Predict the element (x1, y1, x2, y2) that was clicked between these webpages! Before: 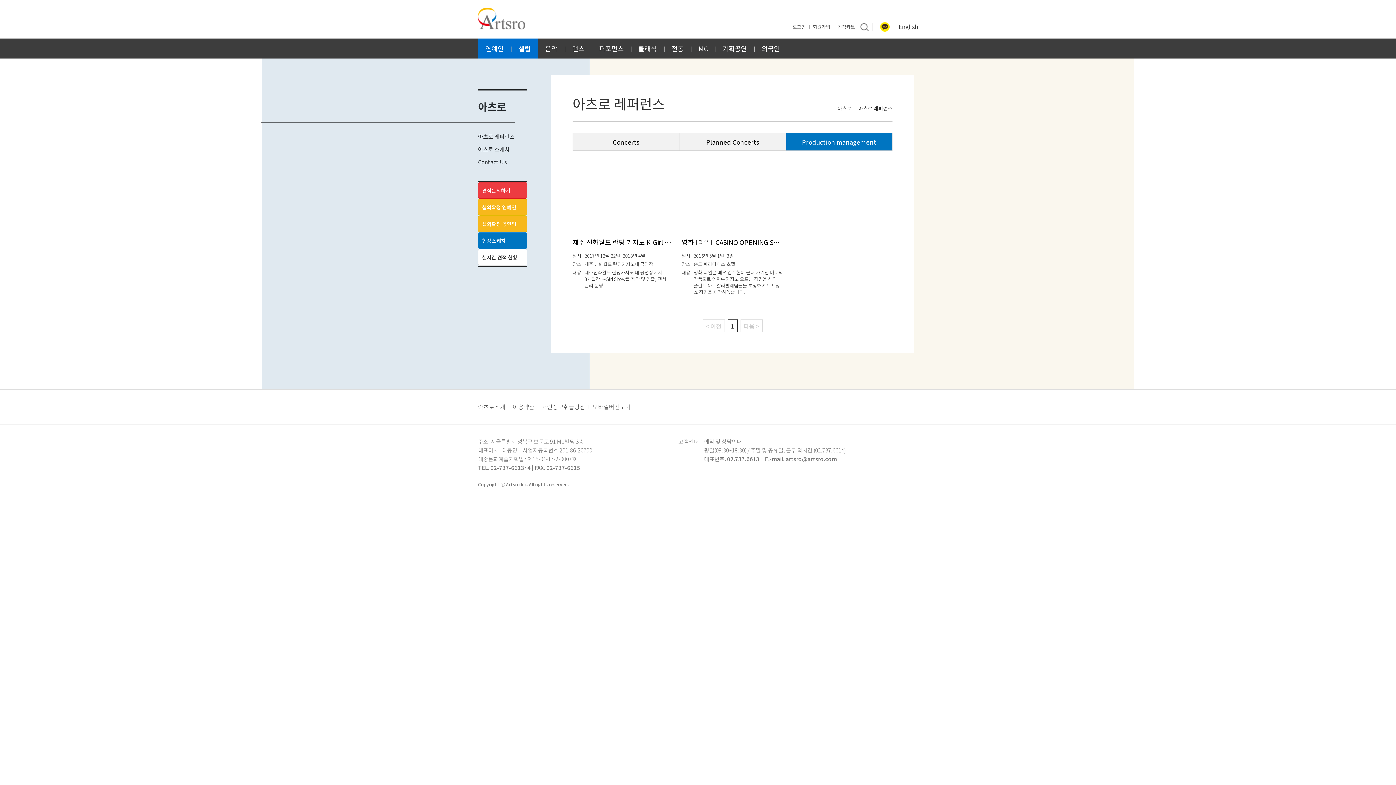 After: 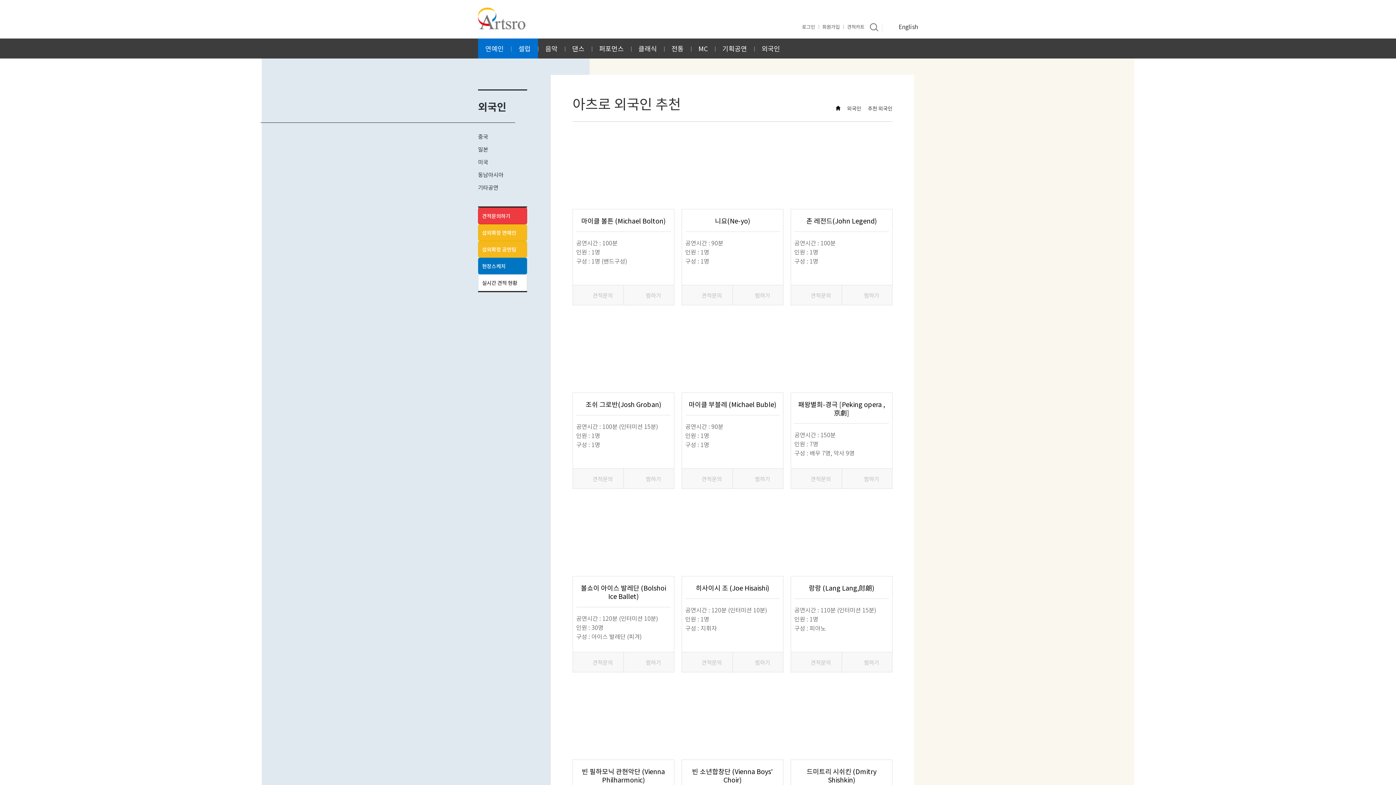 Action: label: 외국인 bbox: (761, 38, 780, 58)